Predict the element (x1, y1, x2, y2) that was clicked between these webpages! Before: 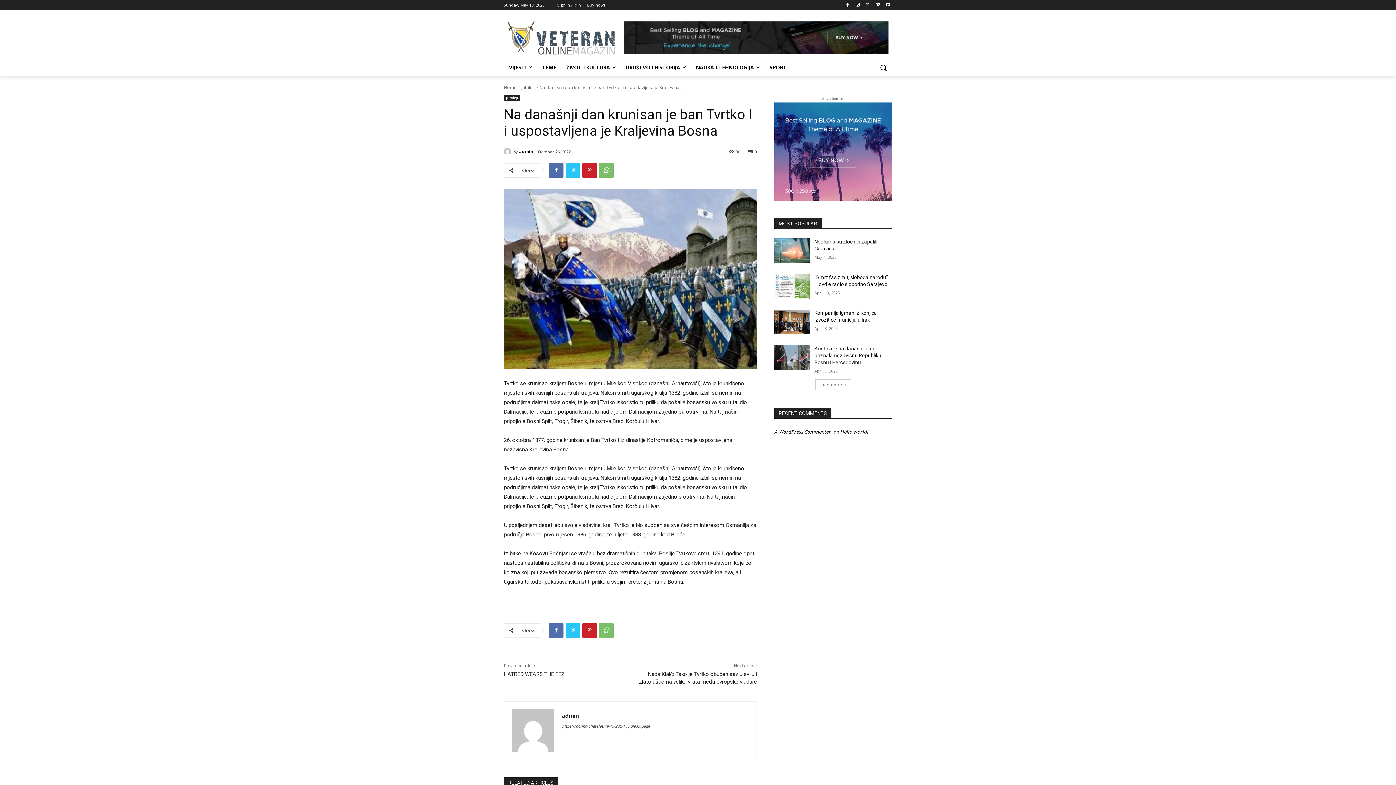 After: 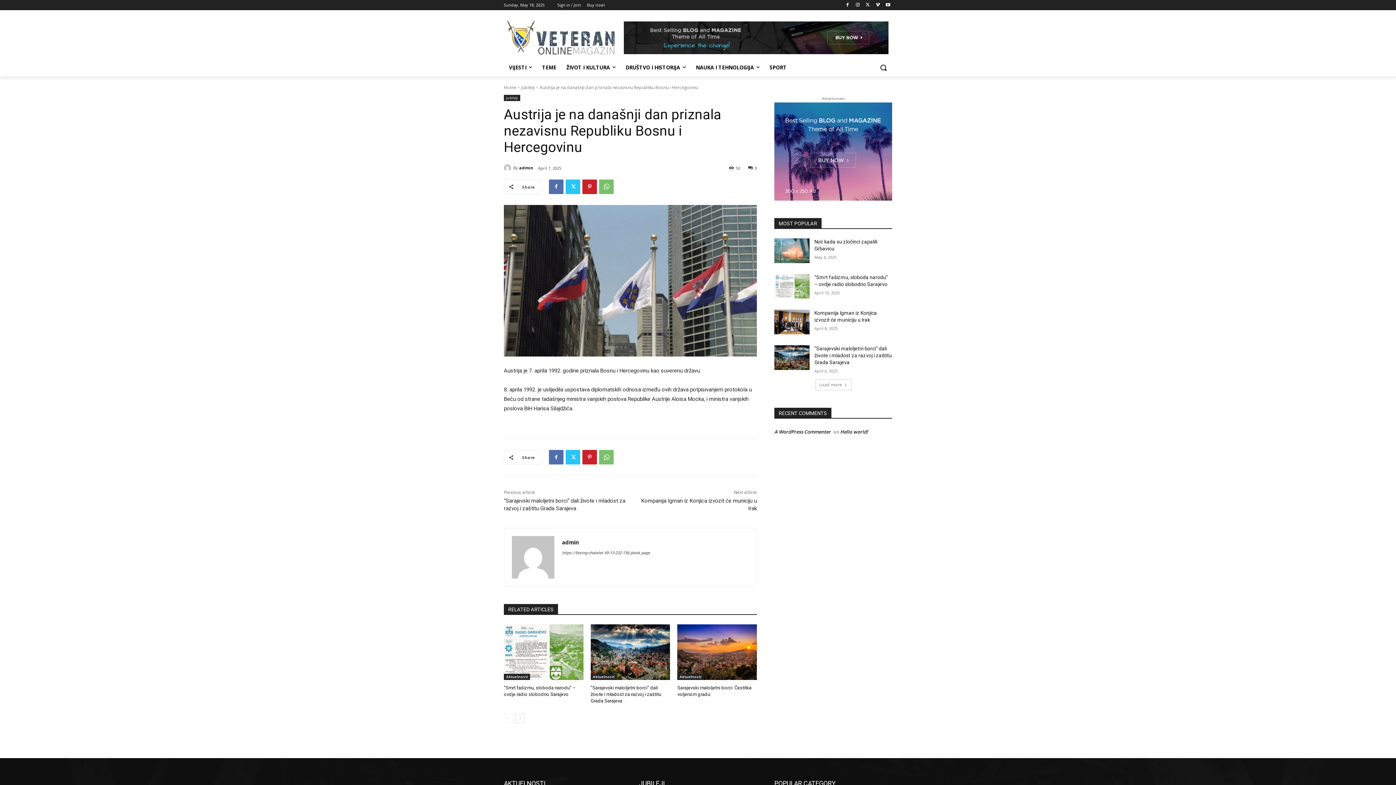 Action: bbox: (774, 345, 809, 370)